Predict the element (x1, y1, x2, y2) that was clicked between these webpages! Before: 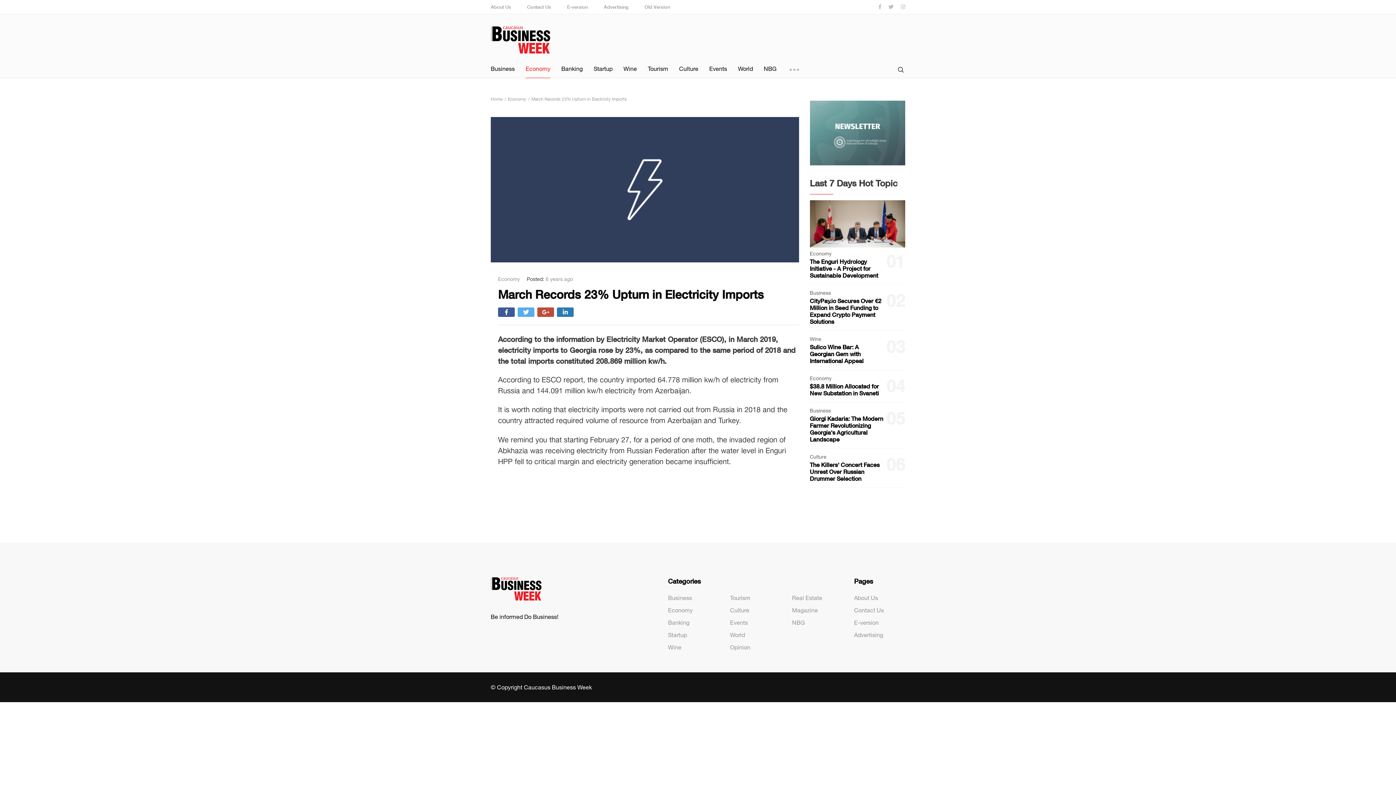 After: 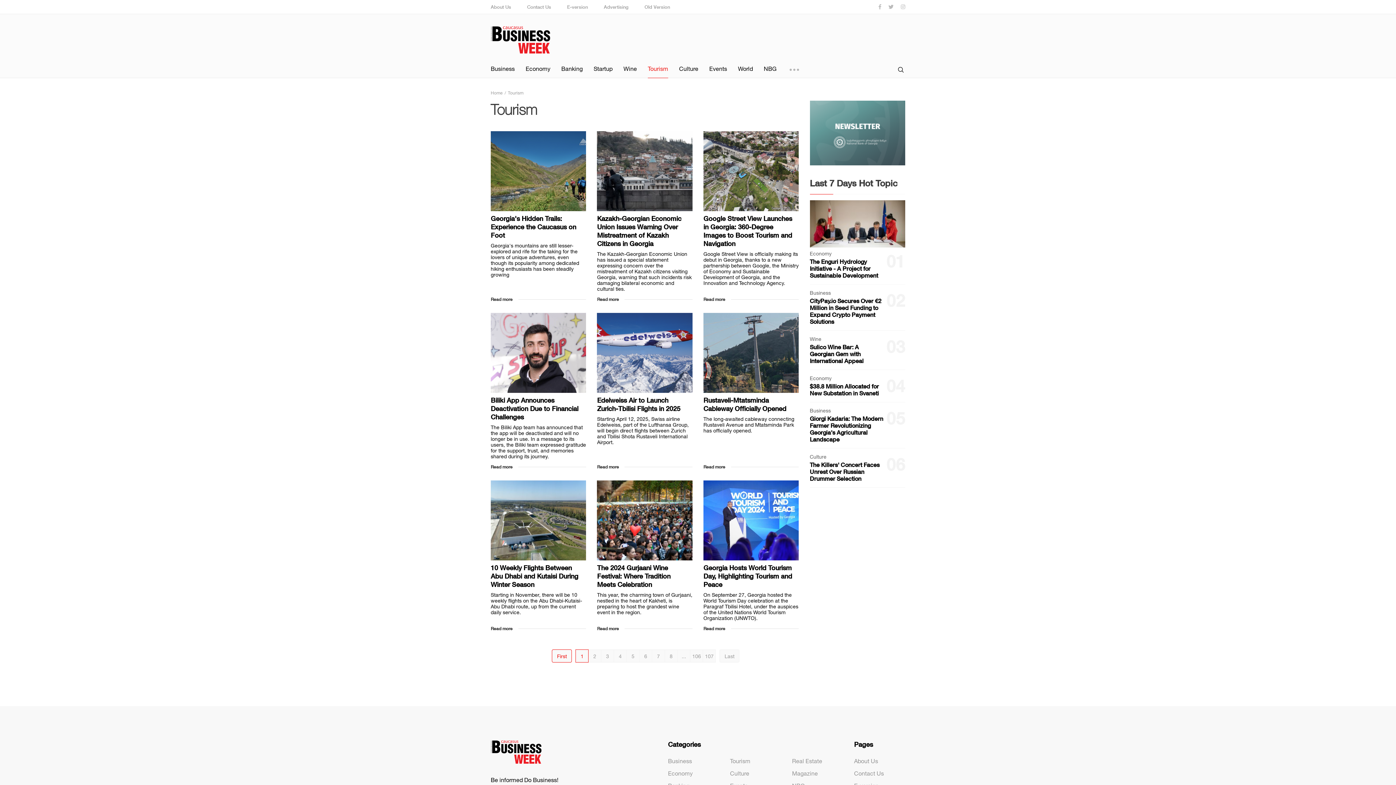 Action: bbox: (730, 594, 750, 601) label: Tourism